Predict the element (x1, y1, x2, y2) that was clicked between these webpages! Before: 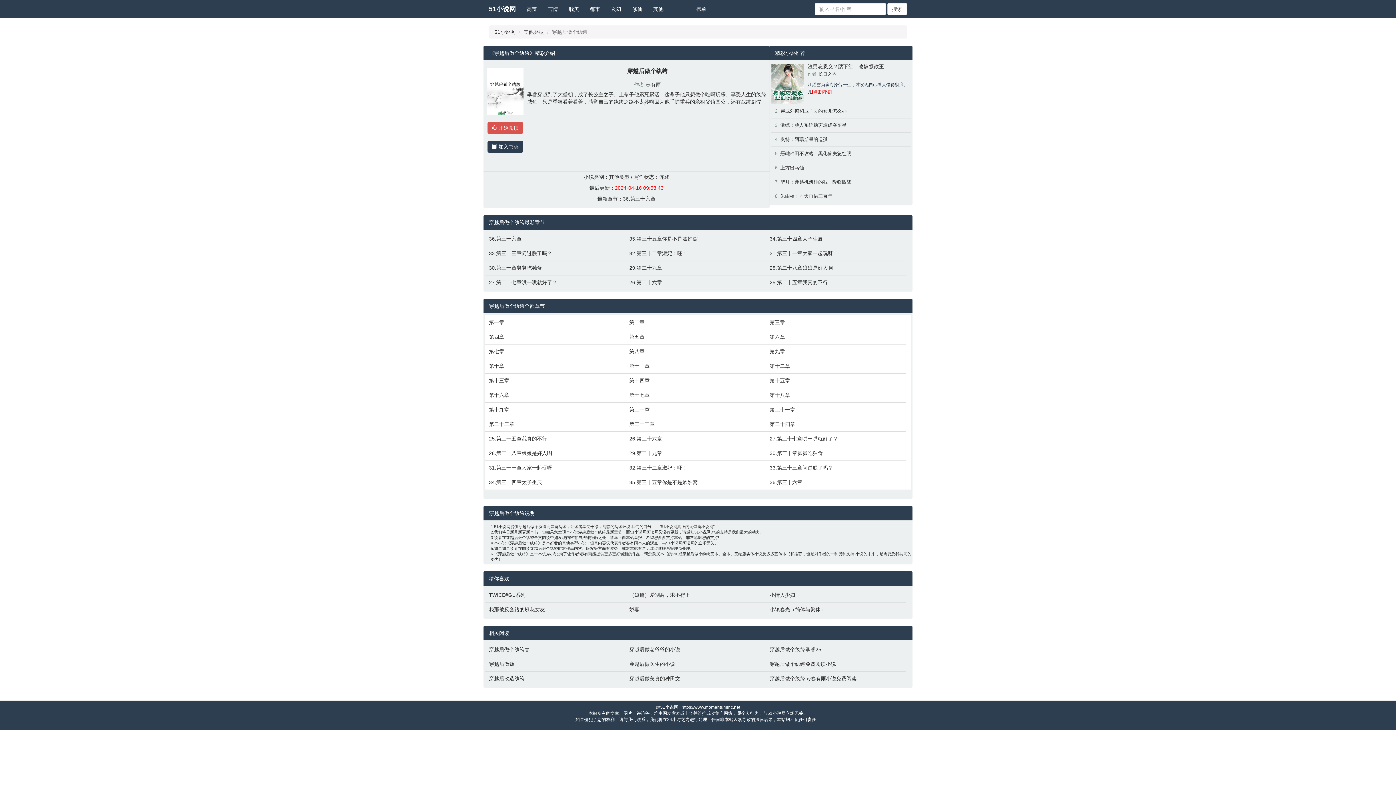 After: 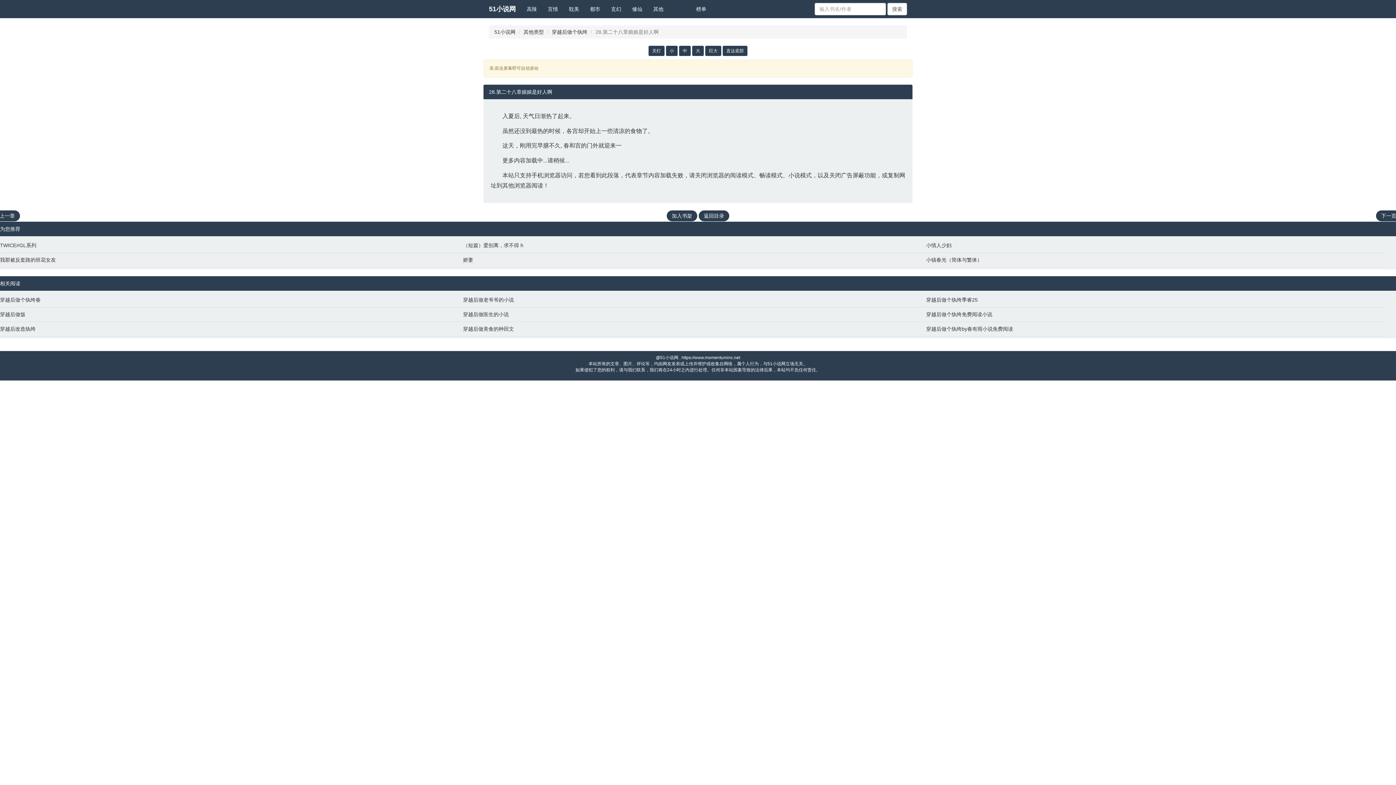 Action: label: 28.第二十八章娘娘是好人啊 bbox: (769, 264, 903, 271)